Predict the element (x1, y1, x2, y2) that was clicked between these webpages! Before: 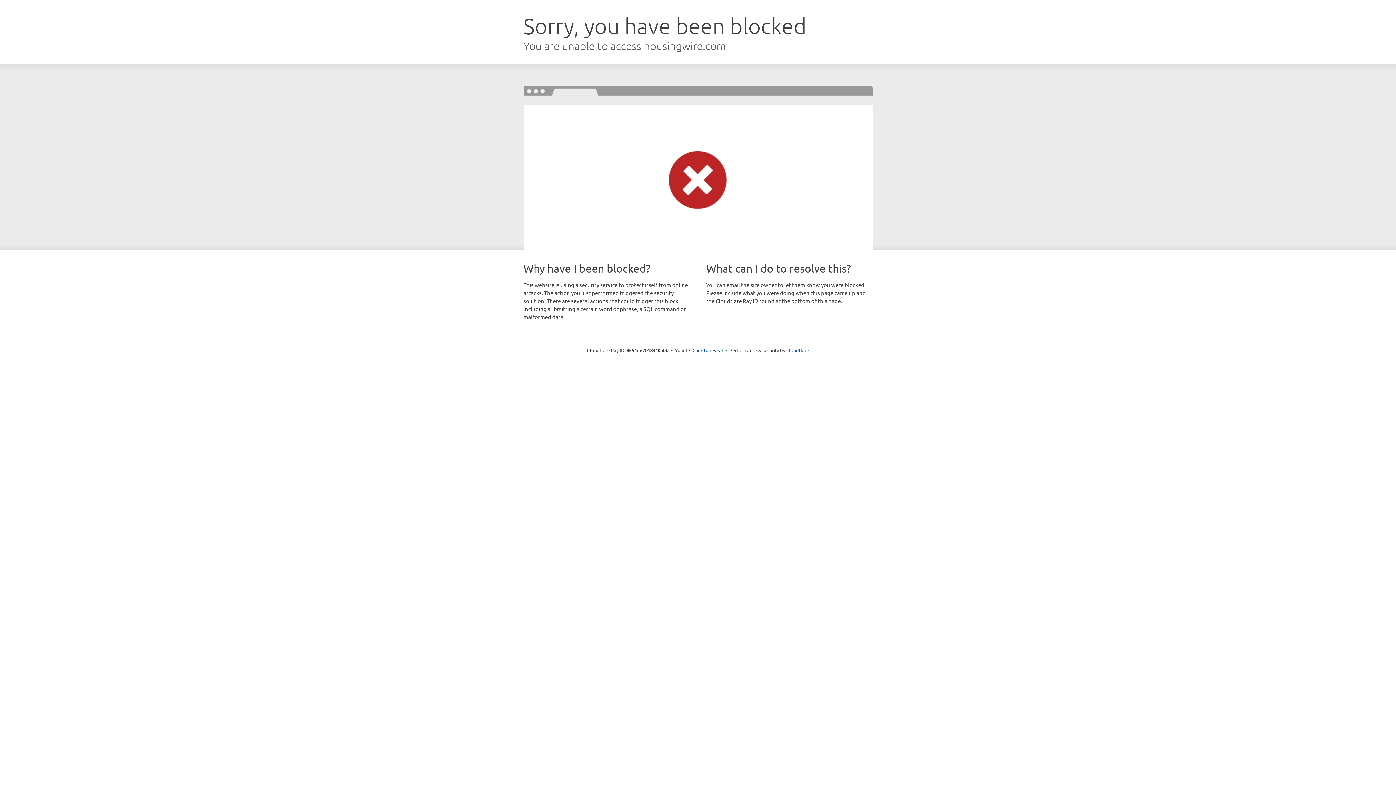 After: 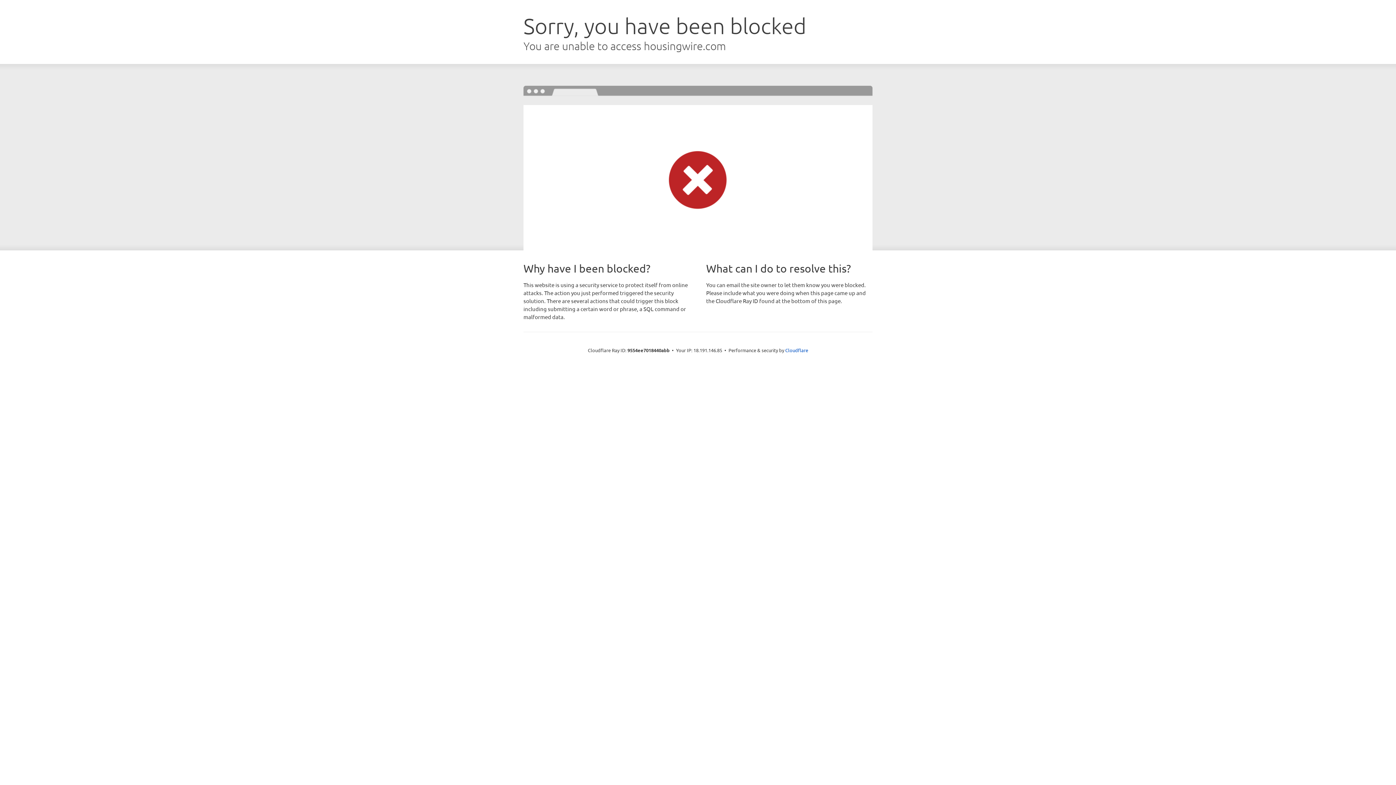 Action: bbox: (692, 346, 723, 353) label: Click to reveal